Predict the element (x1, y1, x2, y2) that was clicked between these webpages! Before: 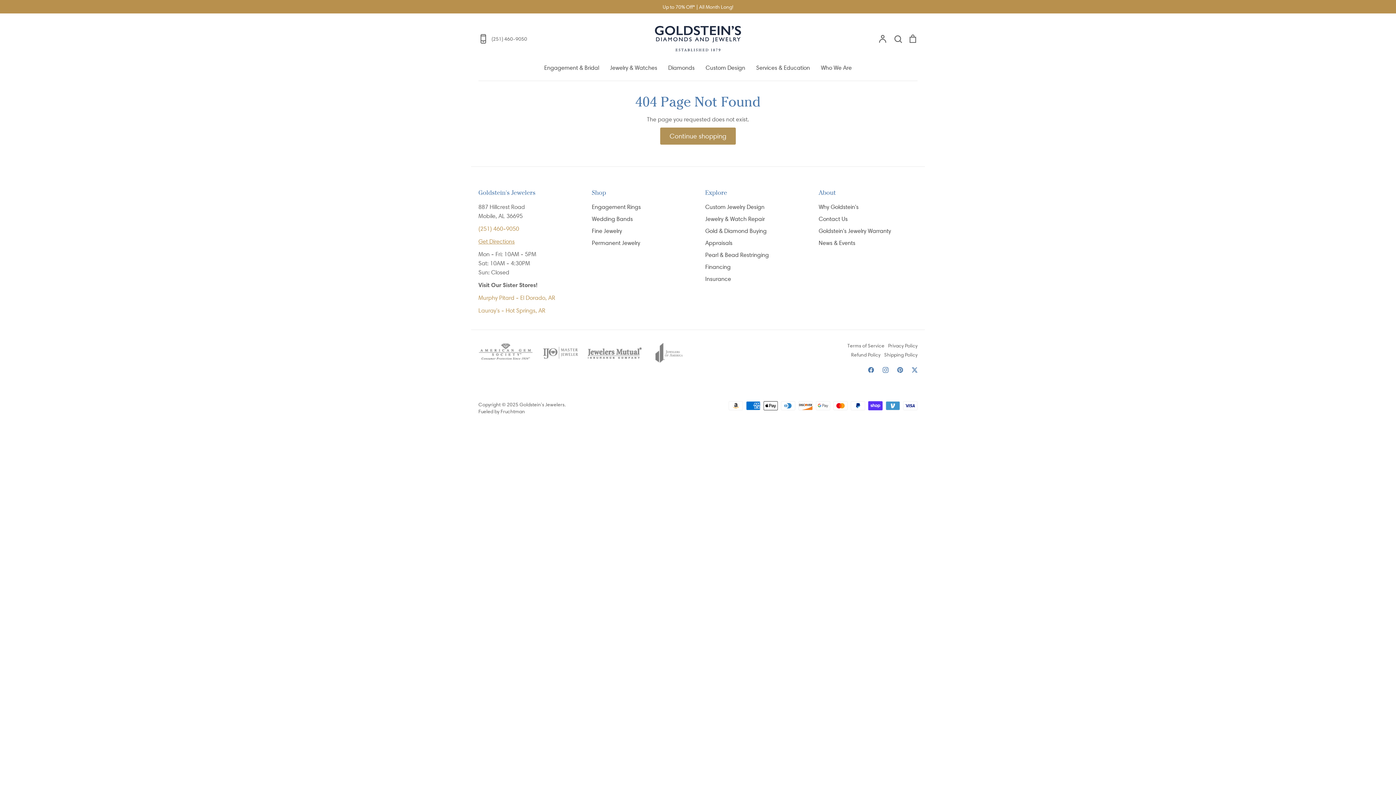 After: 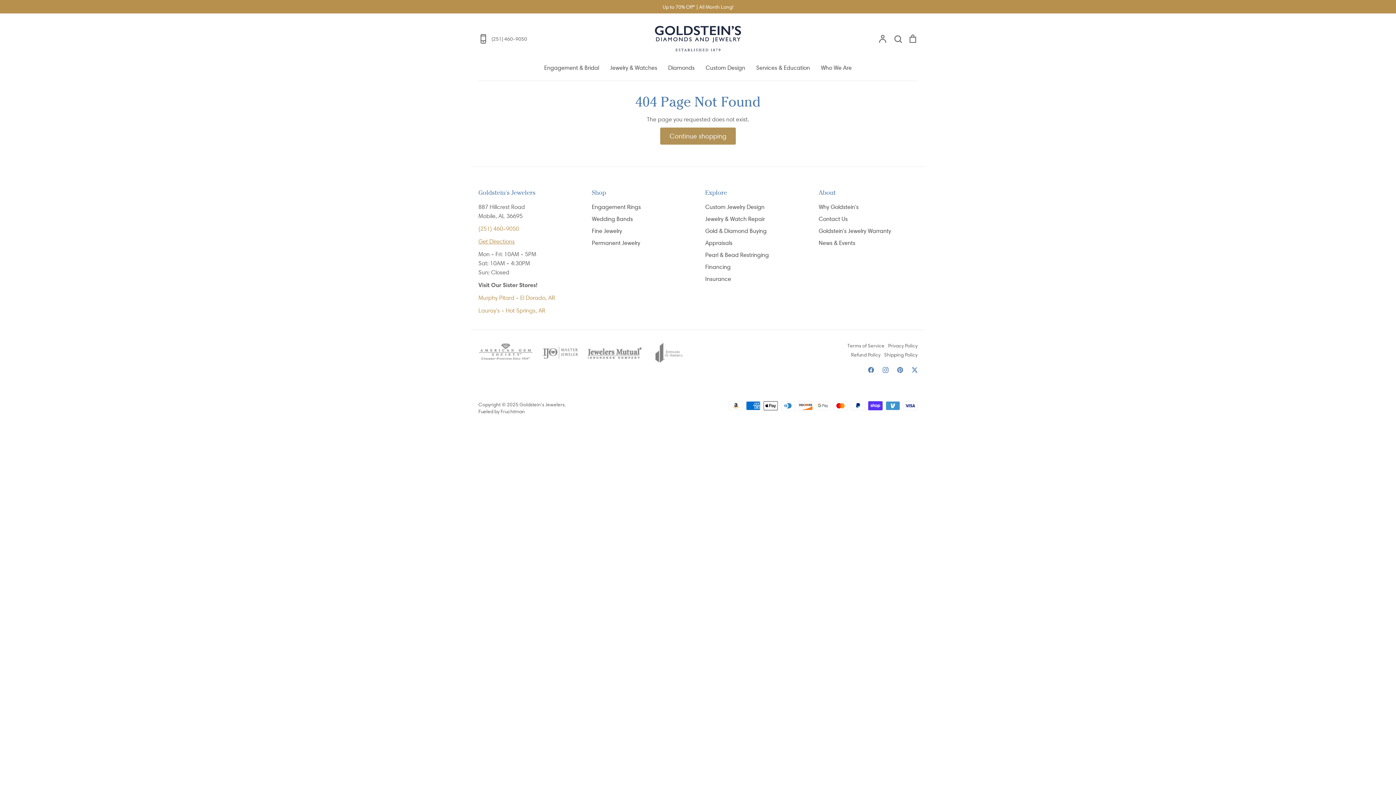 Action: label: (251) 460-9050 bbox: (478, 34, 623, 43)